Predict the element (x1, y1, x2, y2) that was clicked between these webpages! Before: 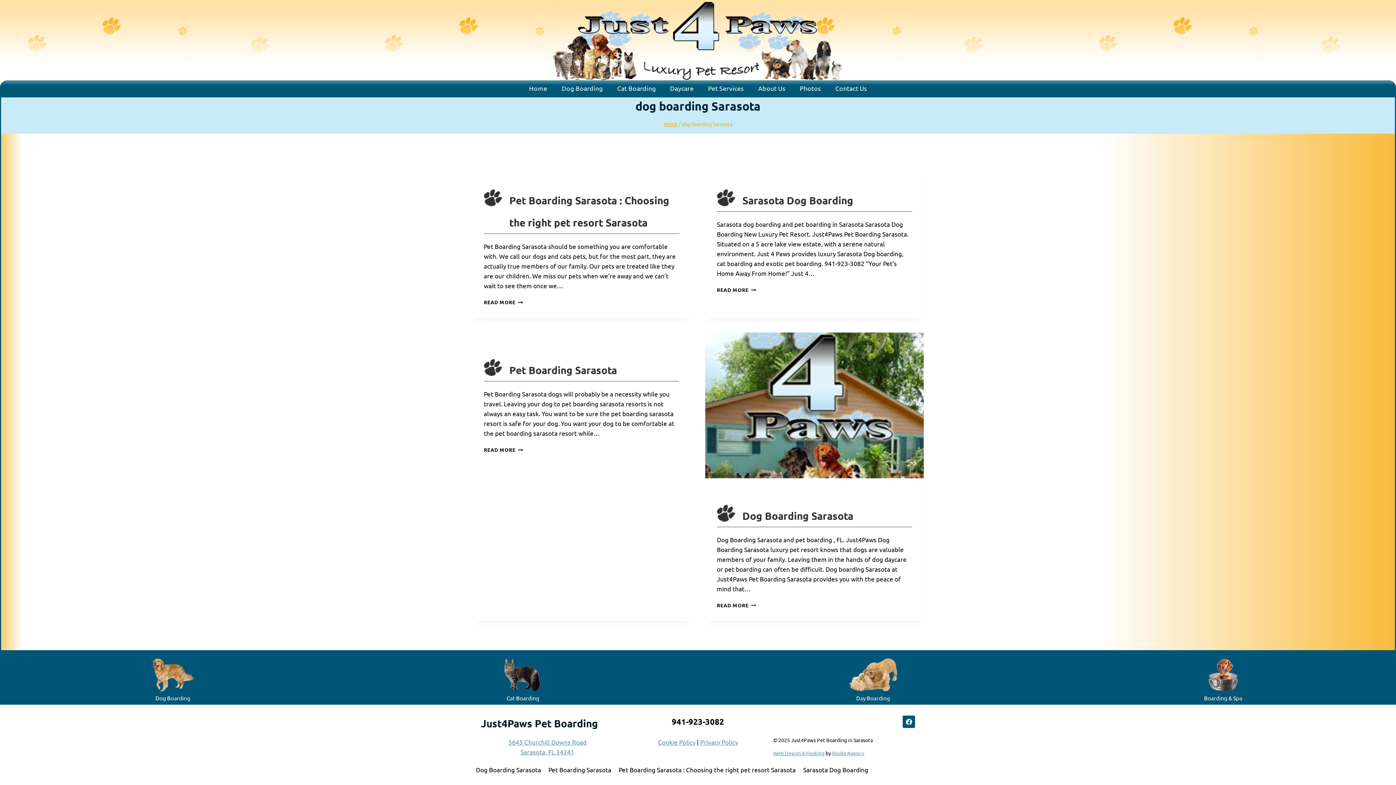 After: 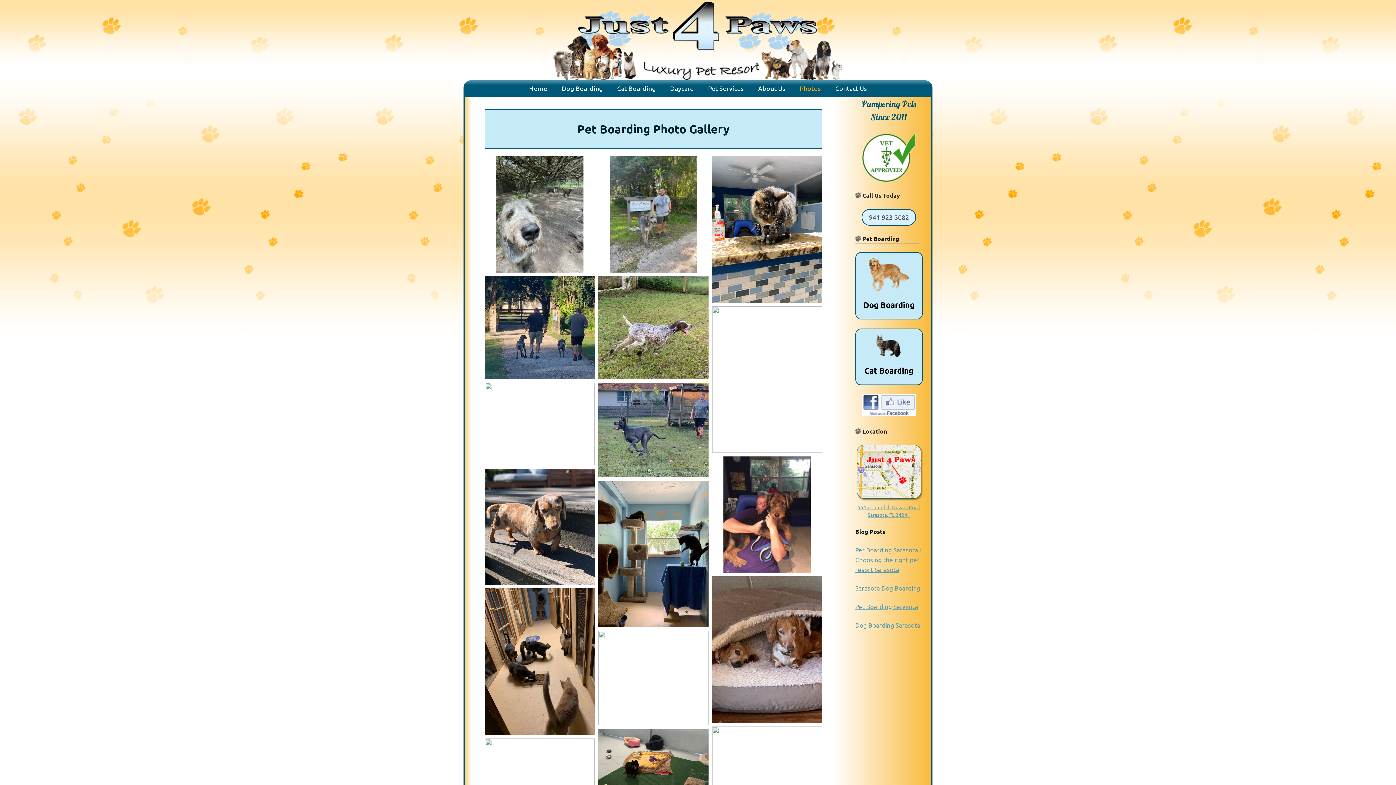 Action: bbox: (792, 80, 828, 96) label: Photos